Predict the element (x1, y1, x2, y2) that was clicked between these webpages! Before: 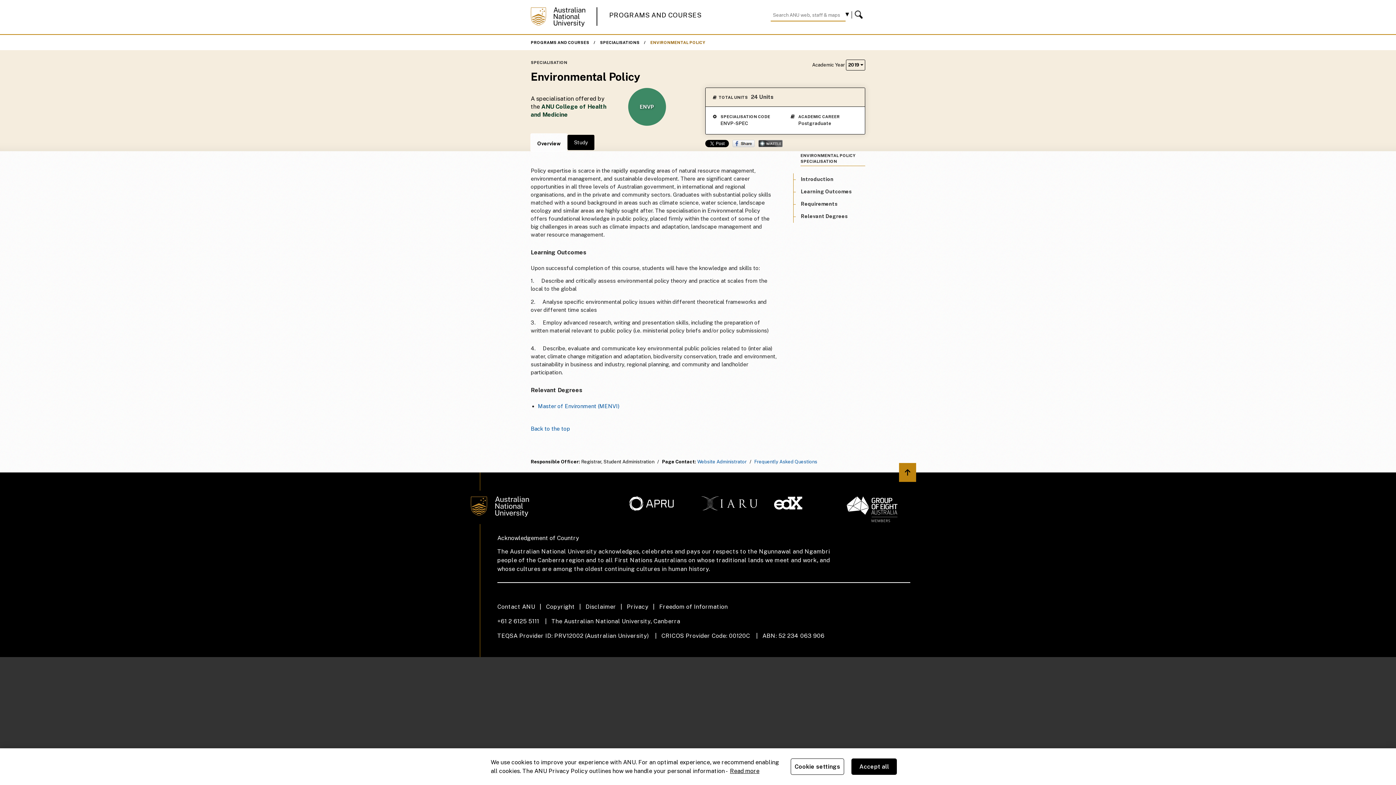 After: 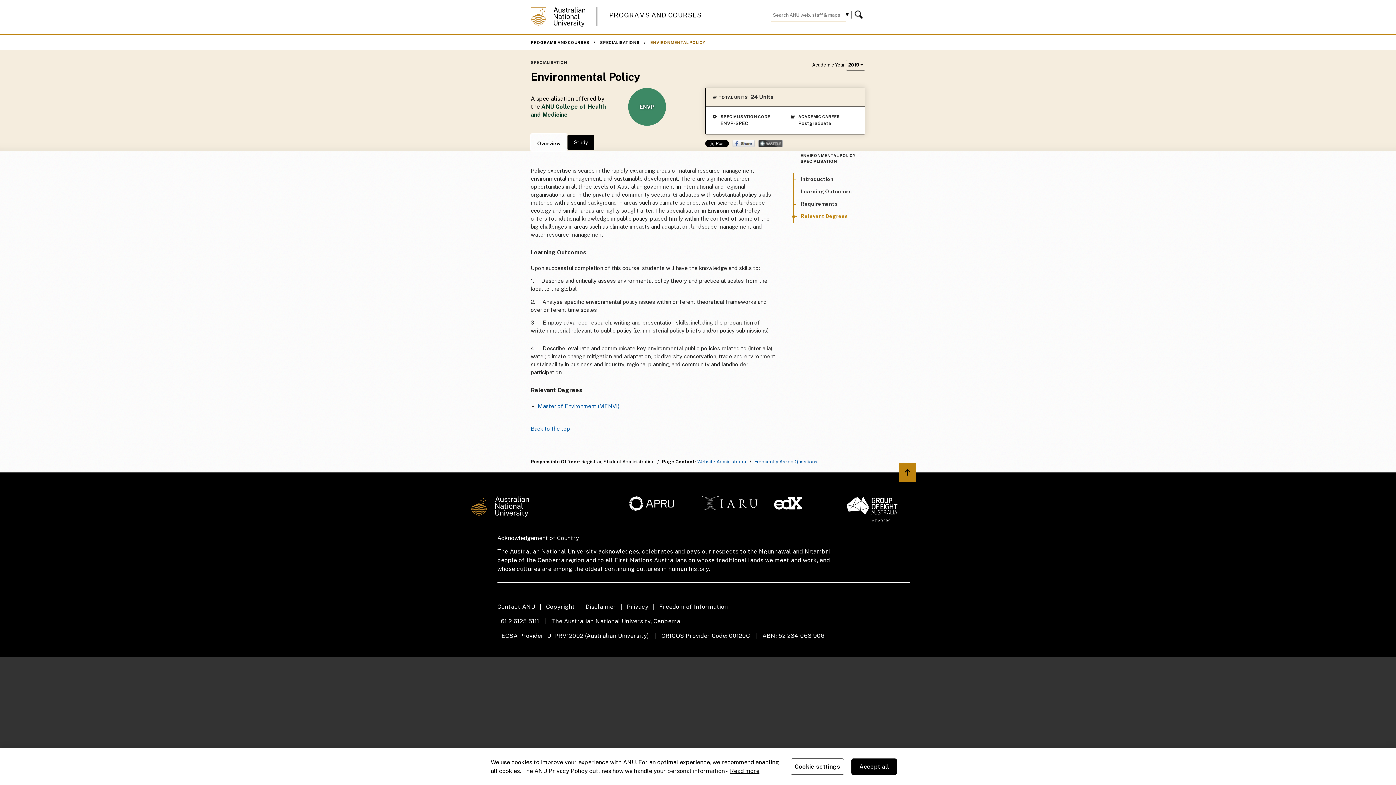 Action: label: Relevant Degrees bbox: (801, 213, 848, 219)